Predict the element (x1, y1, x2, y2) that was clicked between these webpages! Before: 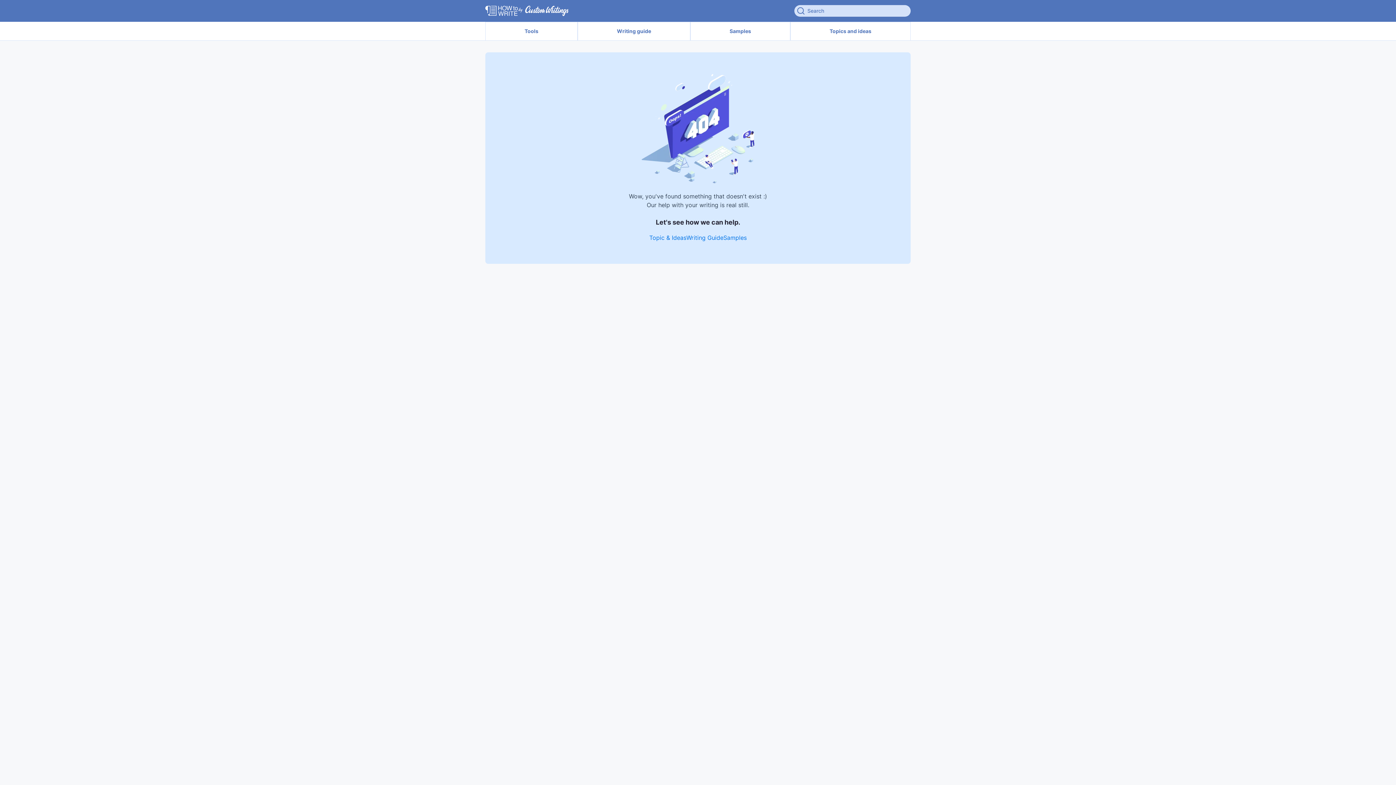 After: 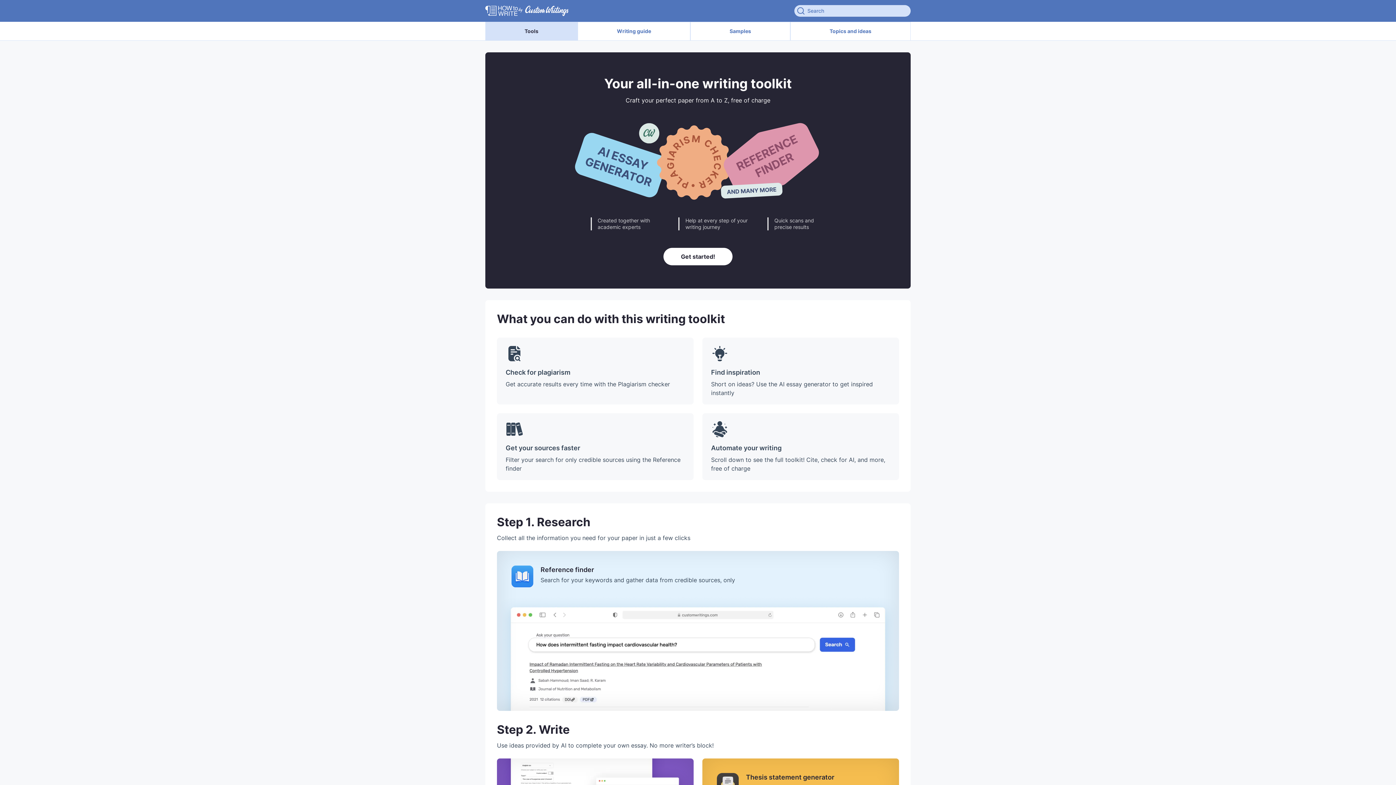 Action: bbox: (485, 22, 577, 40) label: Tools